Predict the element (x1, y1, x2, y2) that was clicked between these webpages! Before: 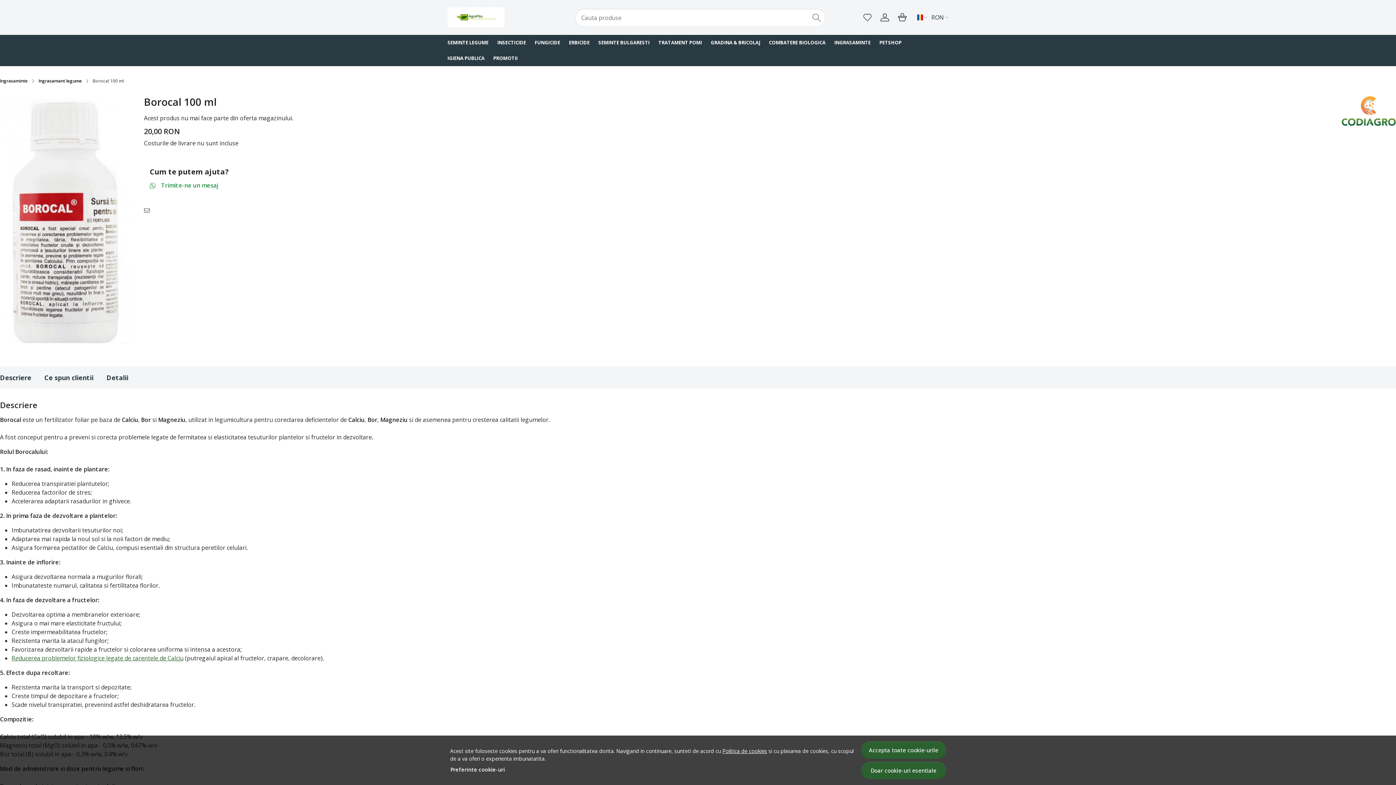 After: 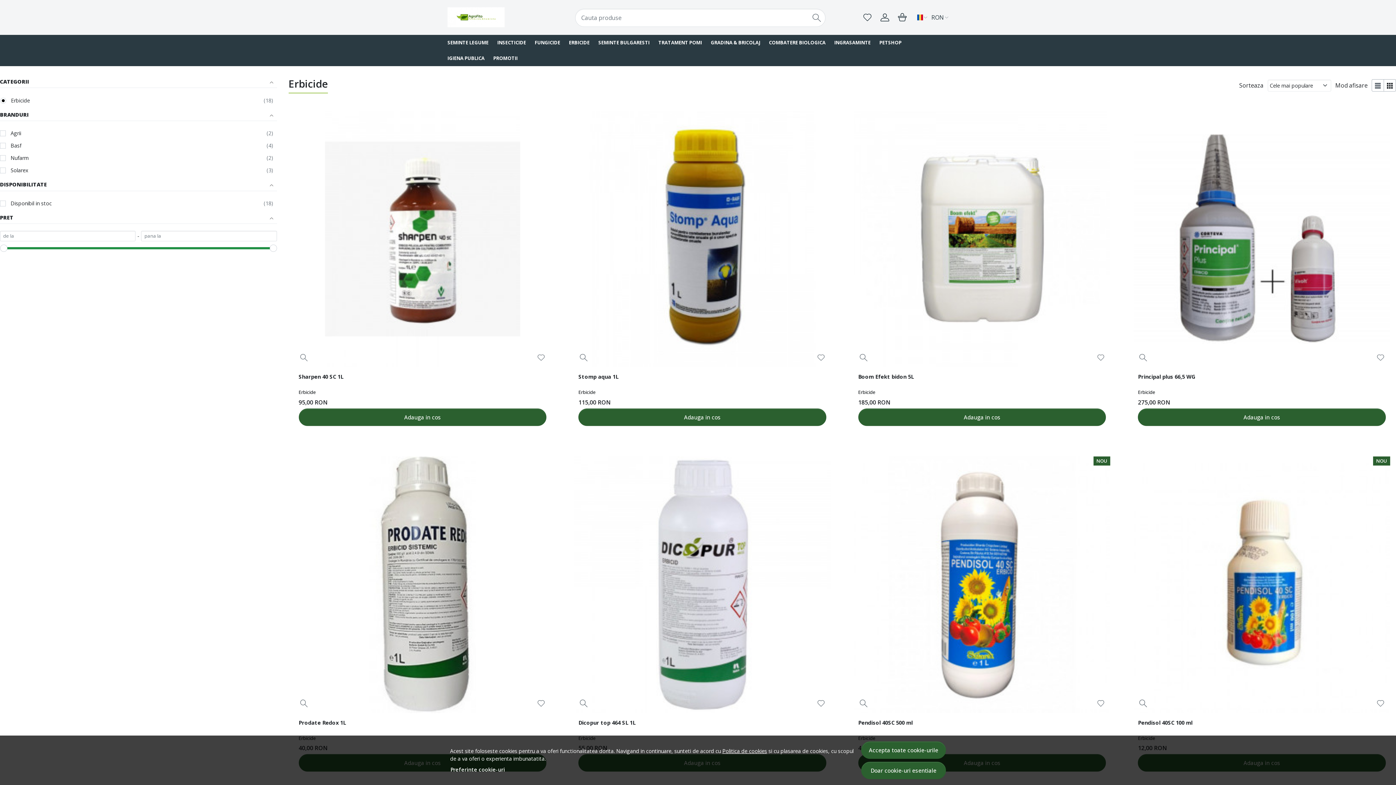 Action: label: ERBICIDE bbox: (564, 34, 594, 50)